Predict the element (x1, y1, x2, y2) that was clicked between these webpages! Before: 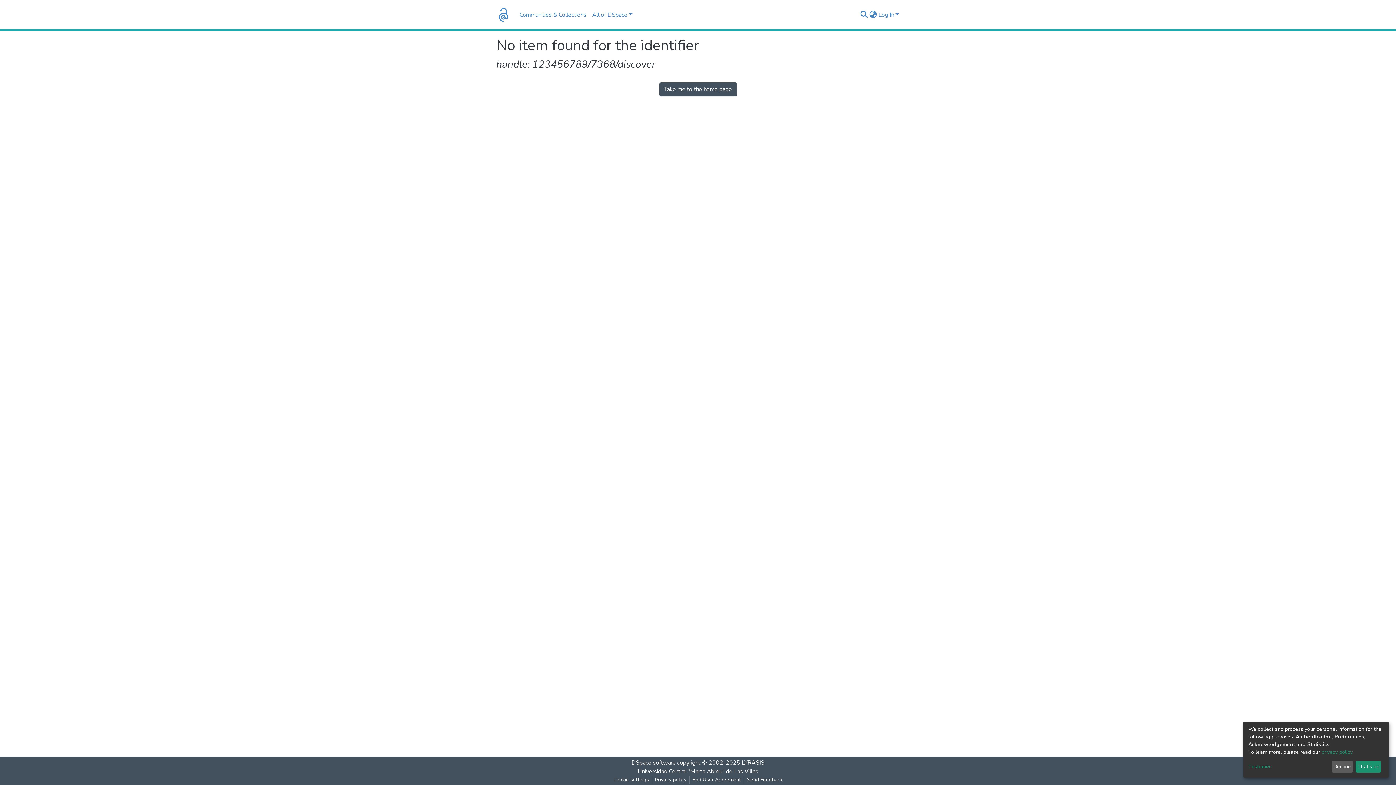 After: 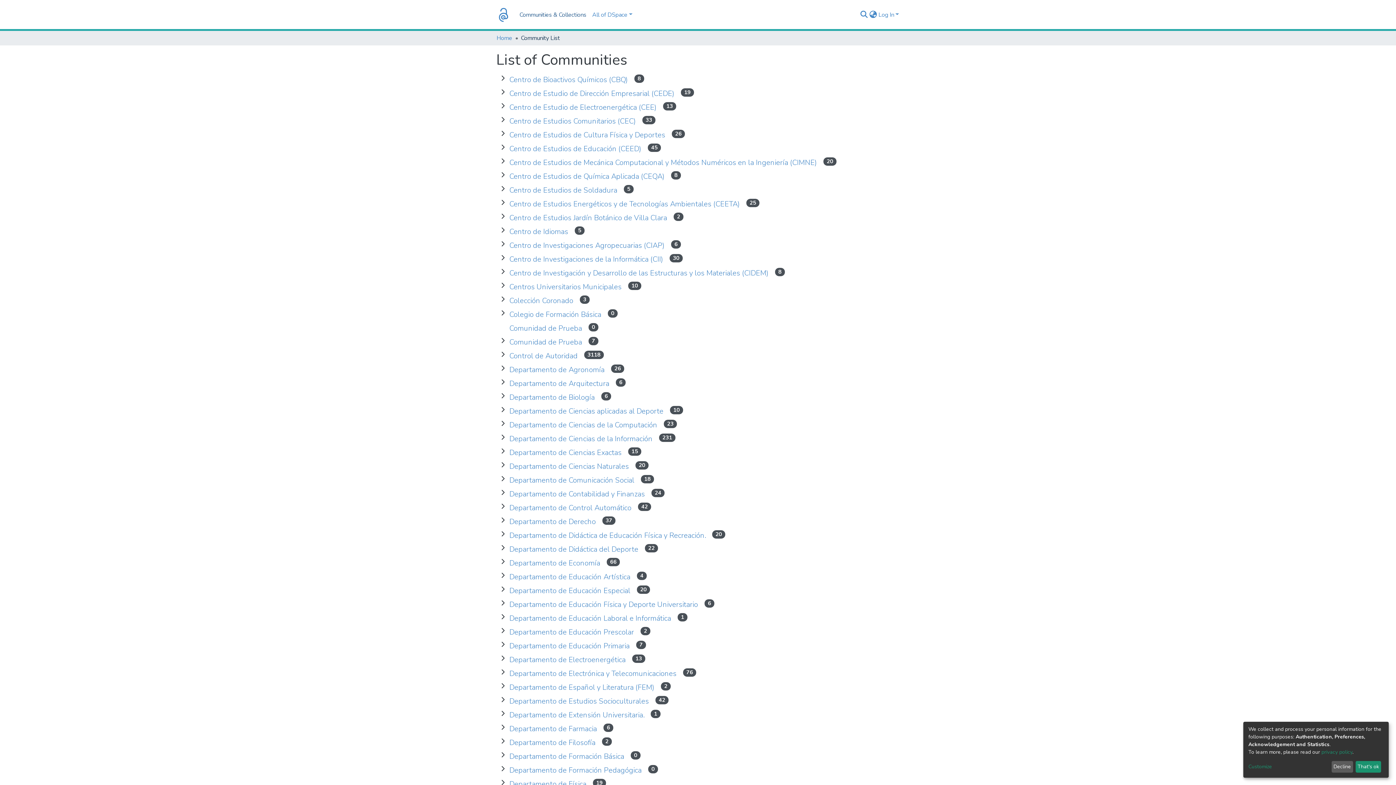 Action: label: Communities & Collections bbox: (516, 7, 589, 22)